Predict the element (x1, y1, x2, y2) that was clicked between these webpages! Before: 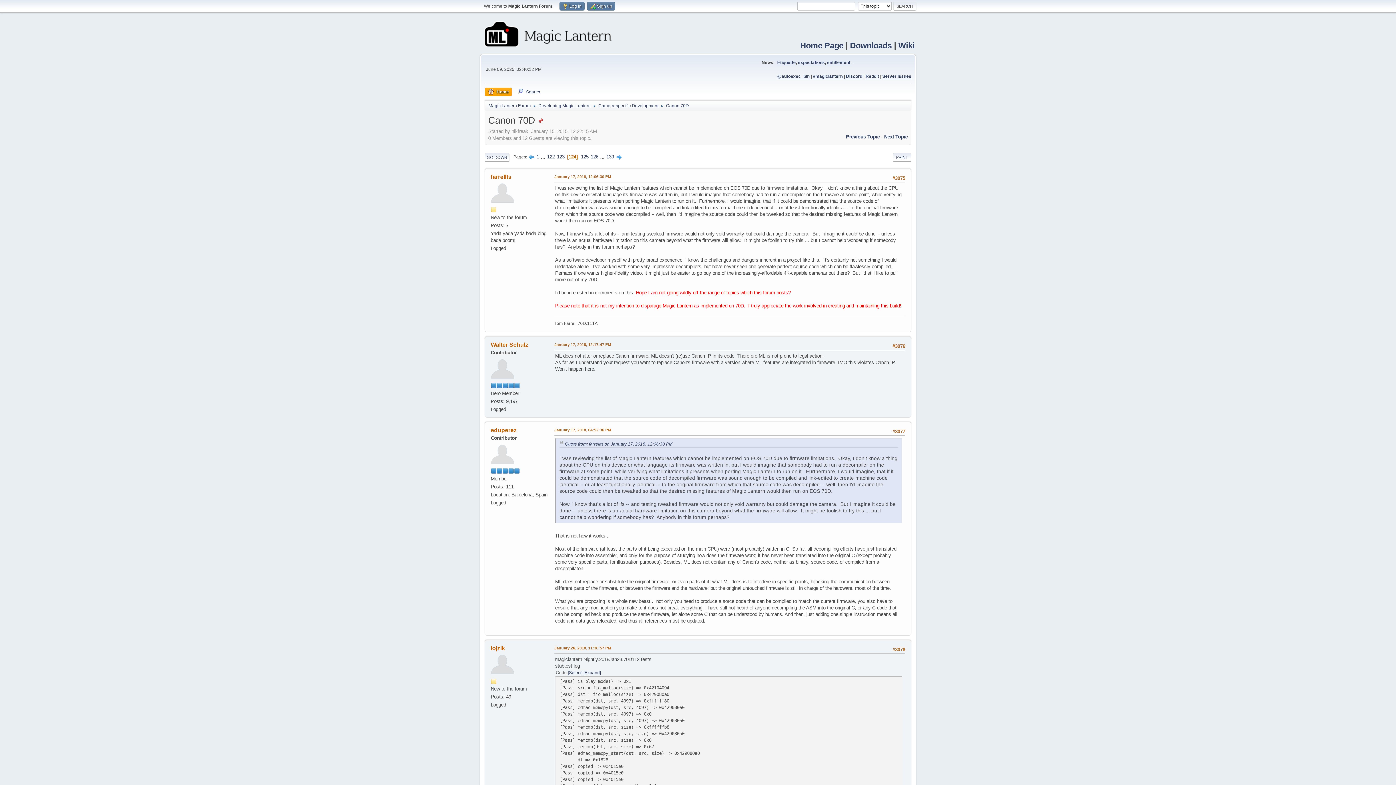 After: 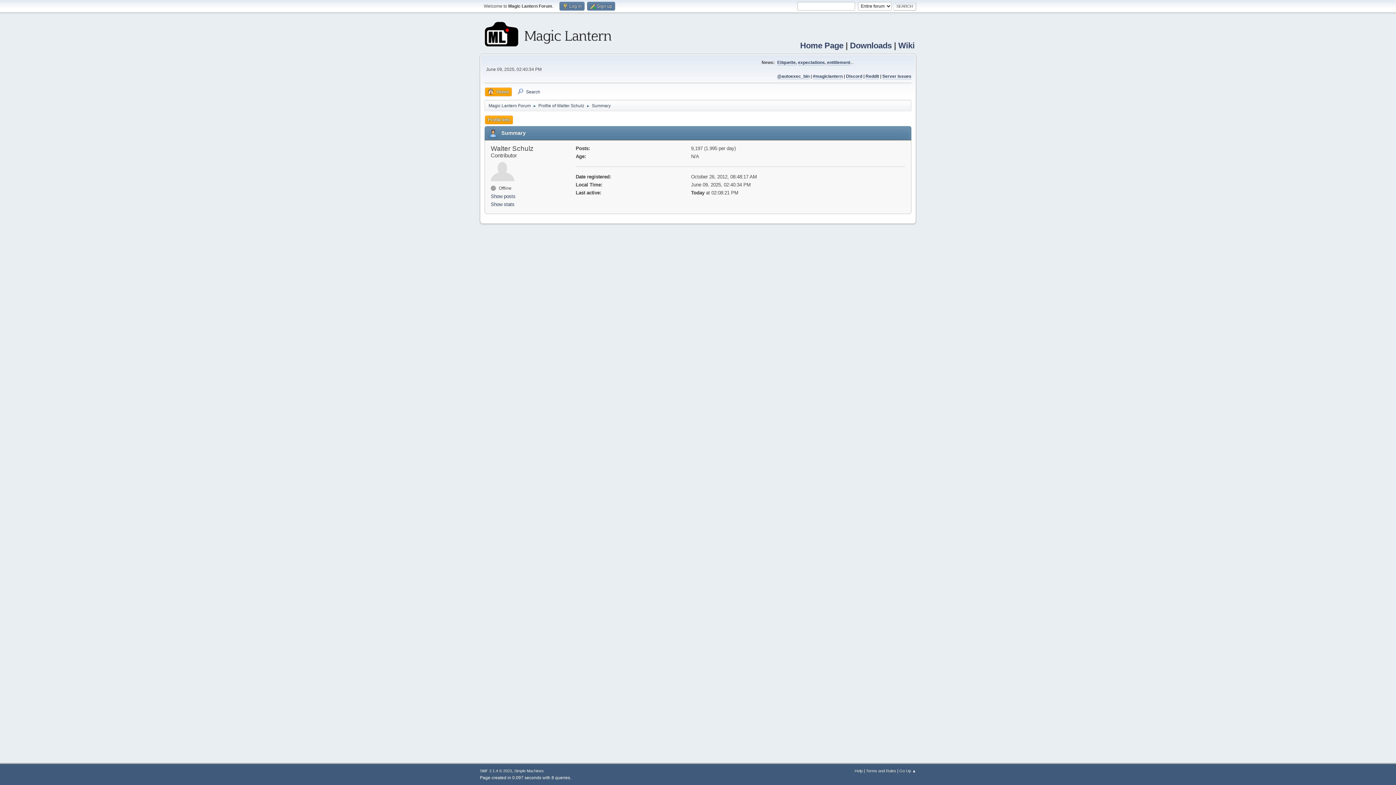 Action: label: Walter Schulz bbox: (490, 341, 528, 347)